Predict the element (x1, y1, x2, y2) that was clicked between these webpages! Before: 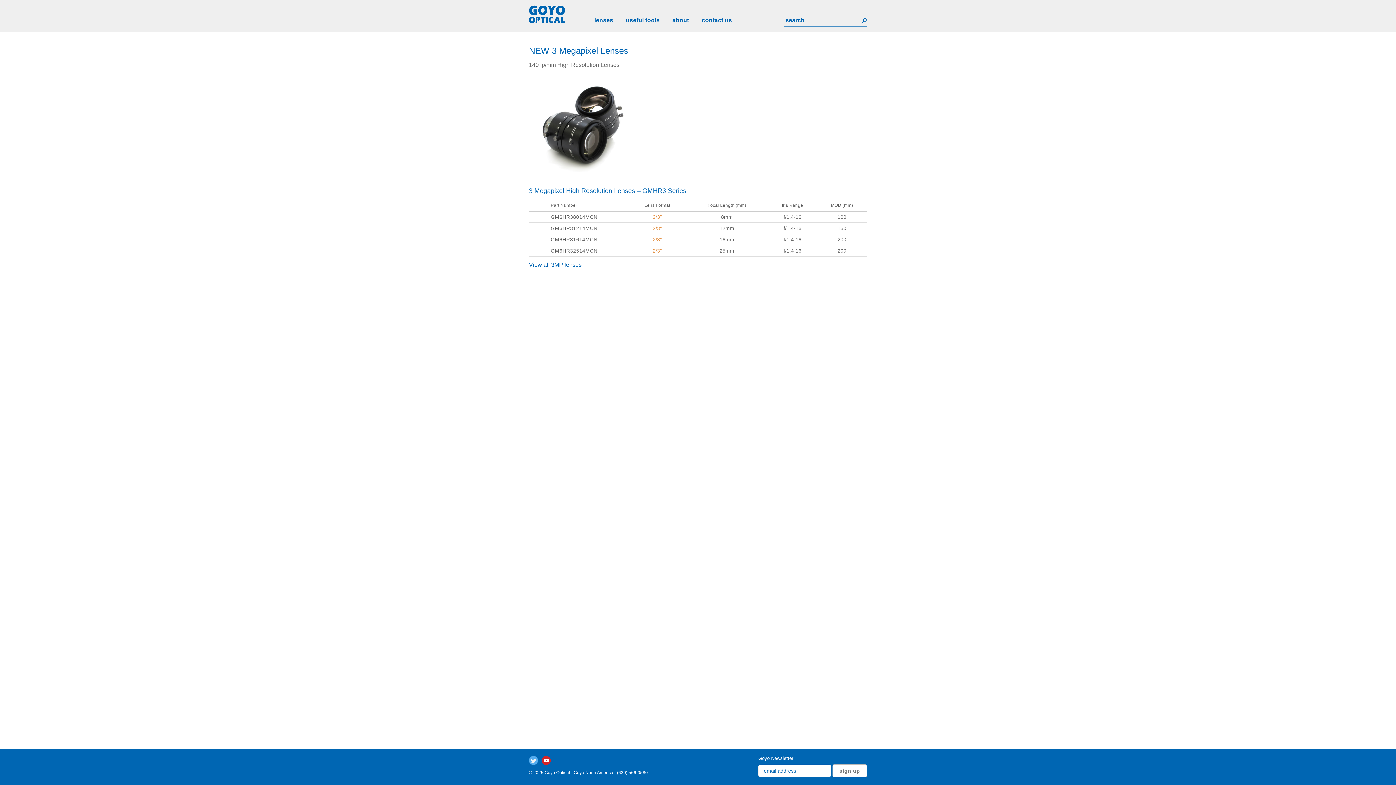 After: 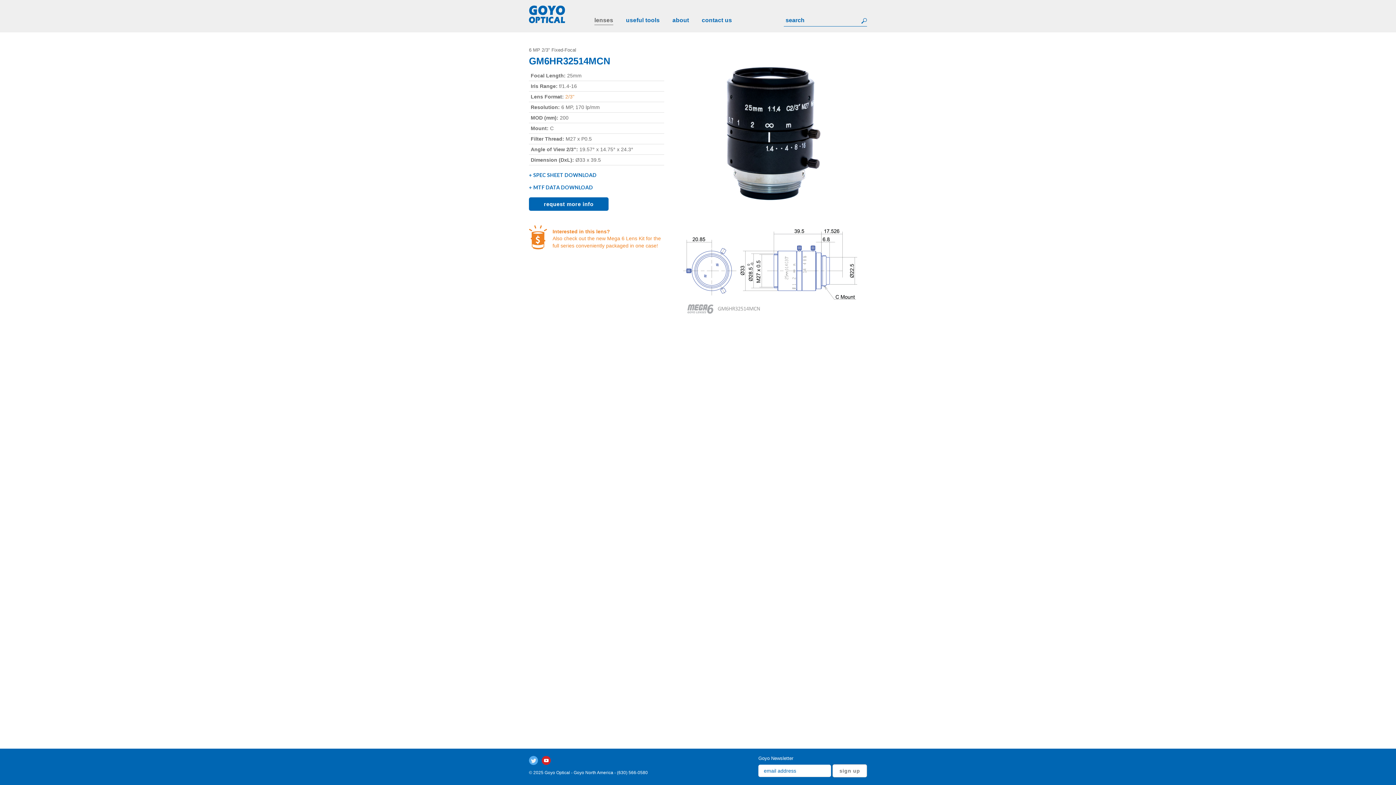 Action: bbox: (550, 247, 597, 253) label: GM6HR32514MCN